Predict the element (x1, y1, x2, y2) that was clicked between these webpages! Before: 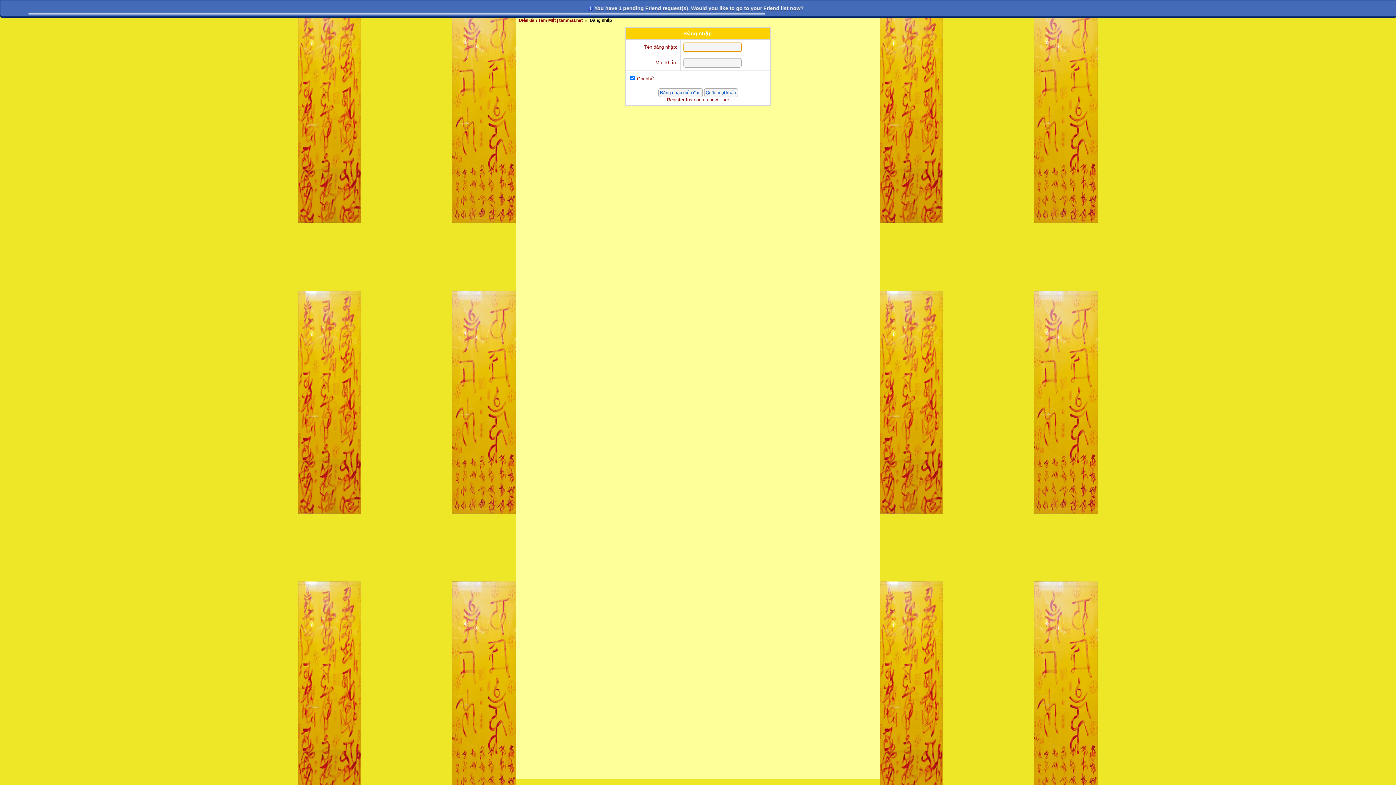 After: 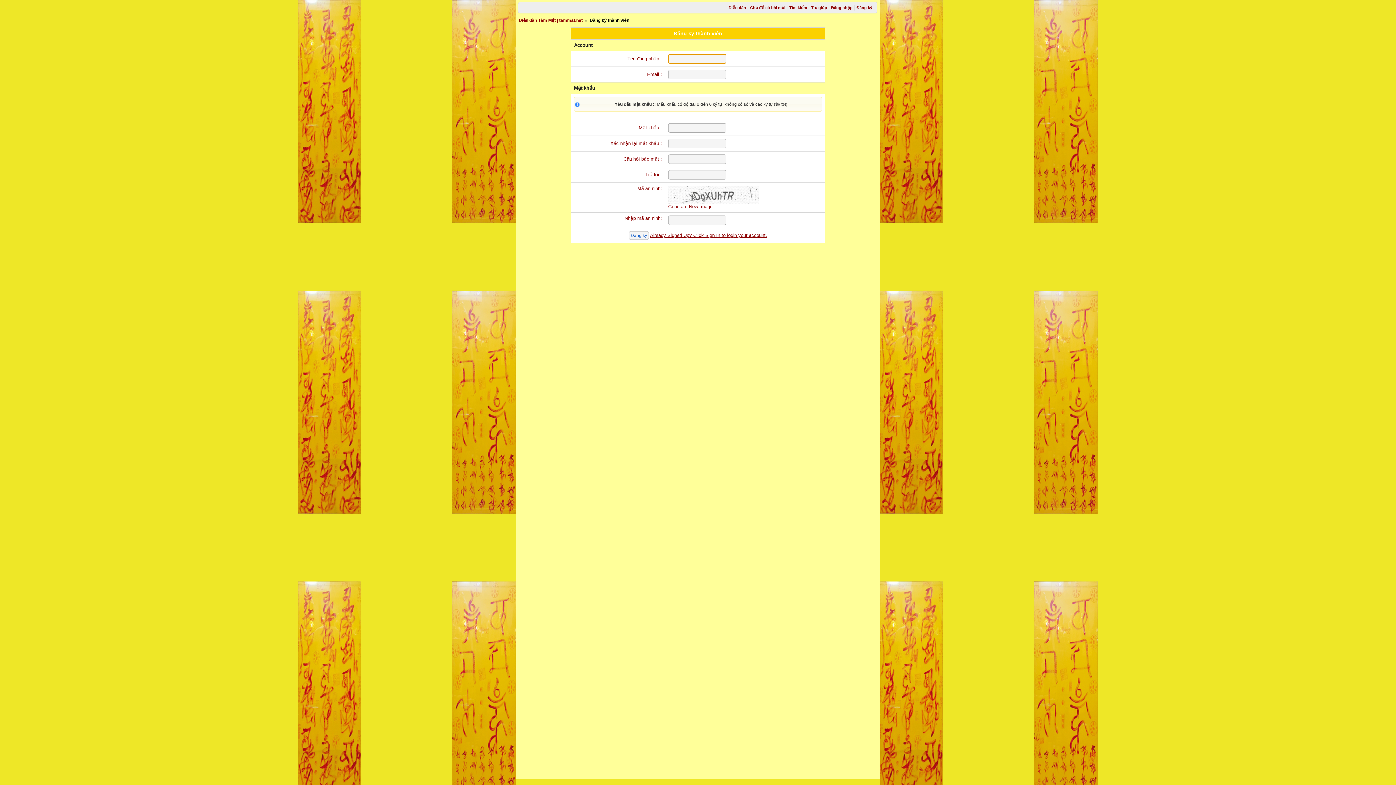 Action: label: Register Instead as new User bbox: (667, 97, 729, 102)